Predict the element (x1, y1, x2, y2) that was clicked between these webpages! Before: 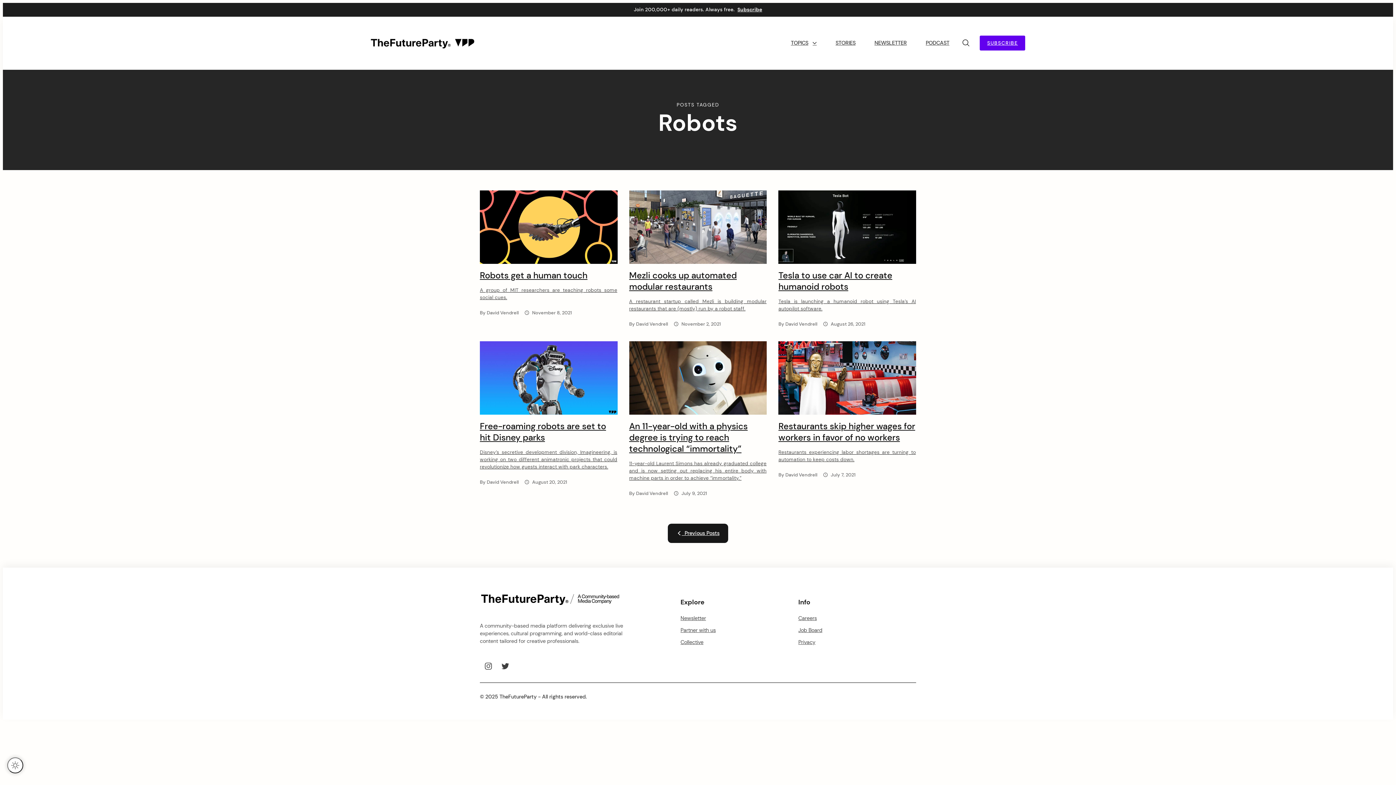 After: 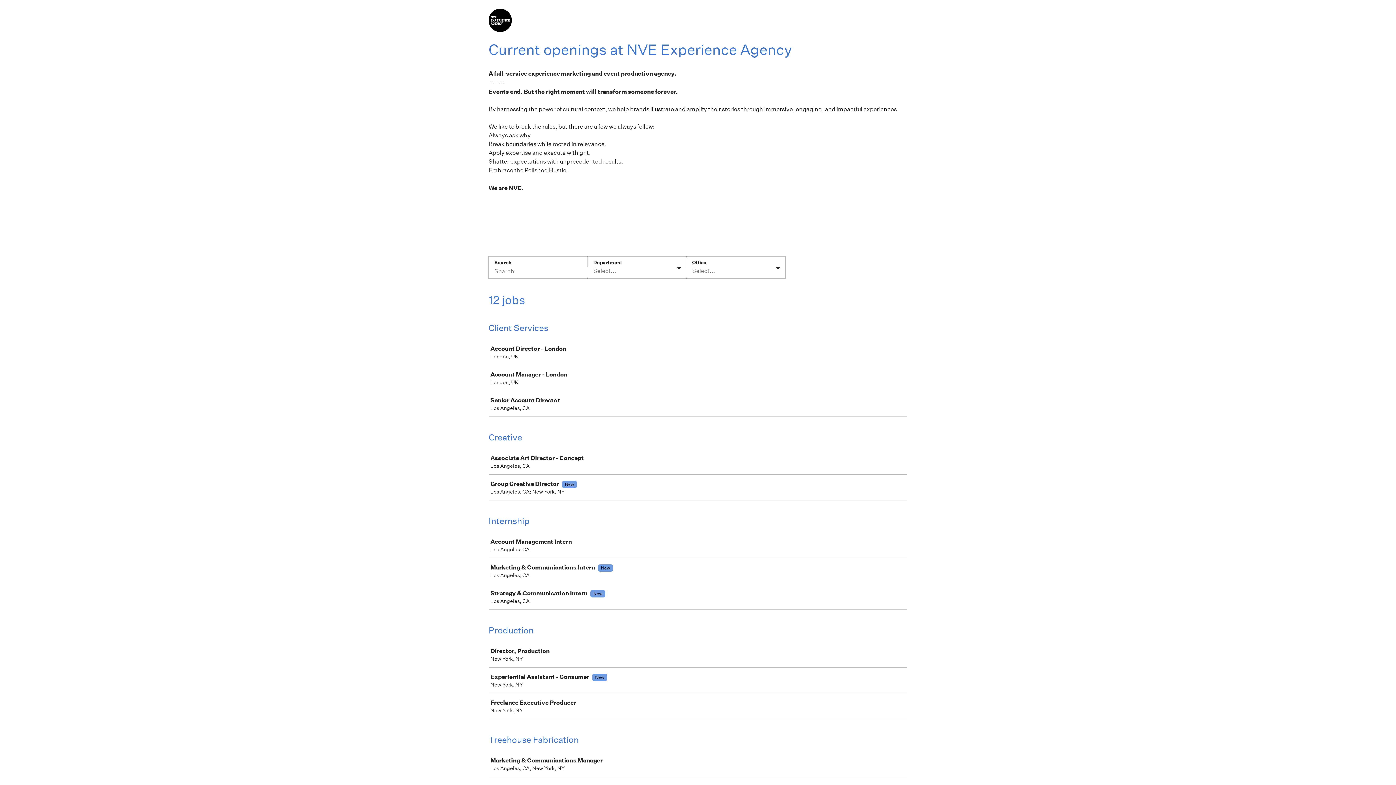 Action: label: Careers bbox: (798, 615, 817, 621)